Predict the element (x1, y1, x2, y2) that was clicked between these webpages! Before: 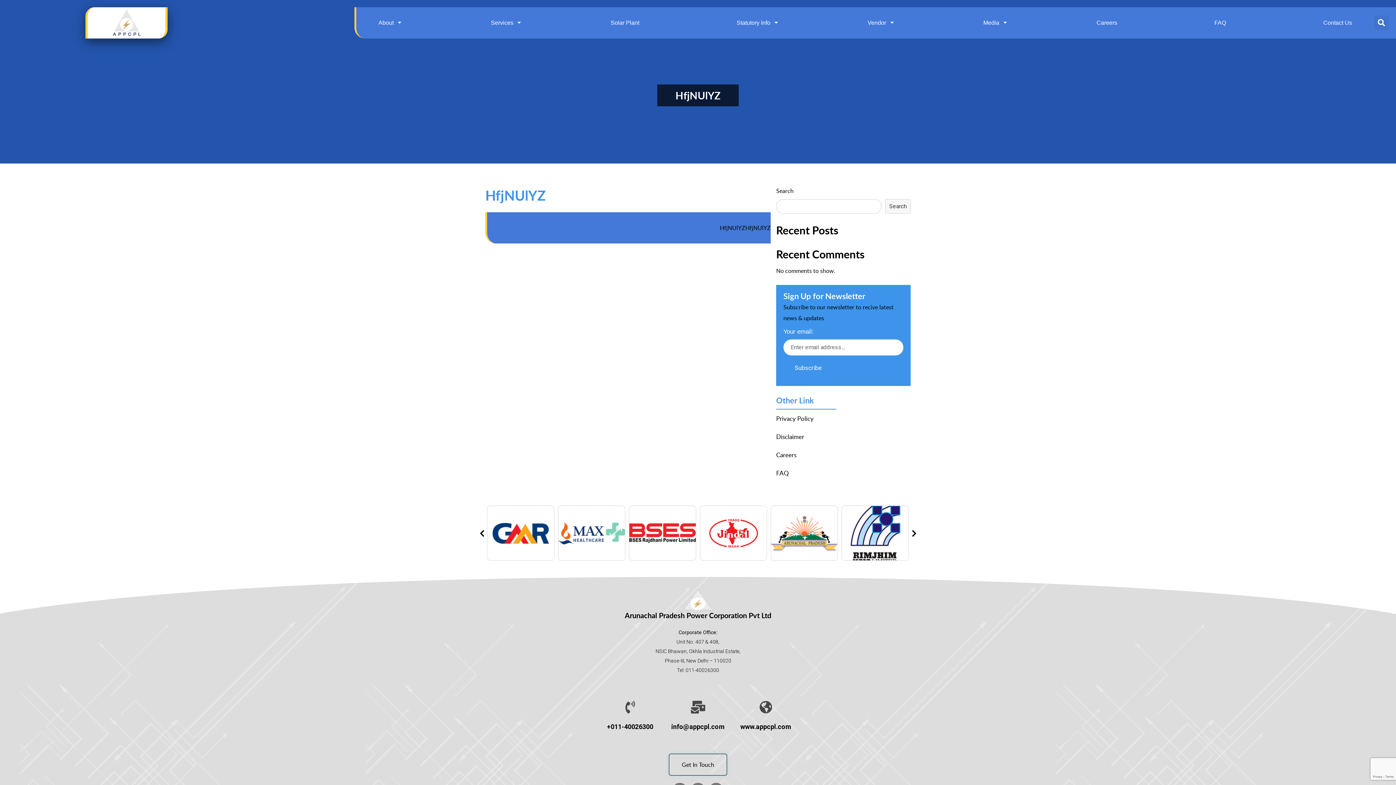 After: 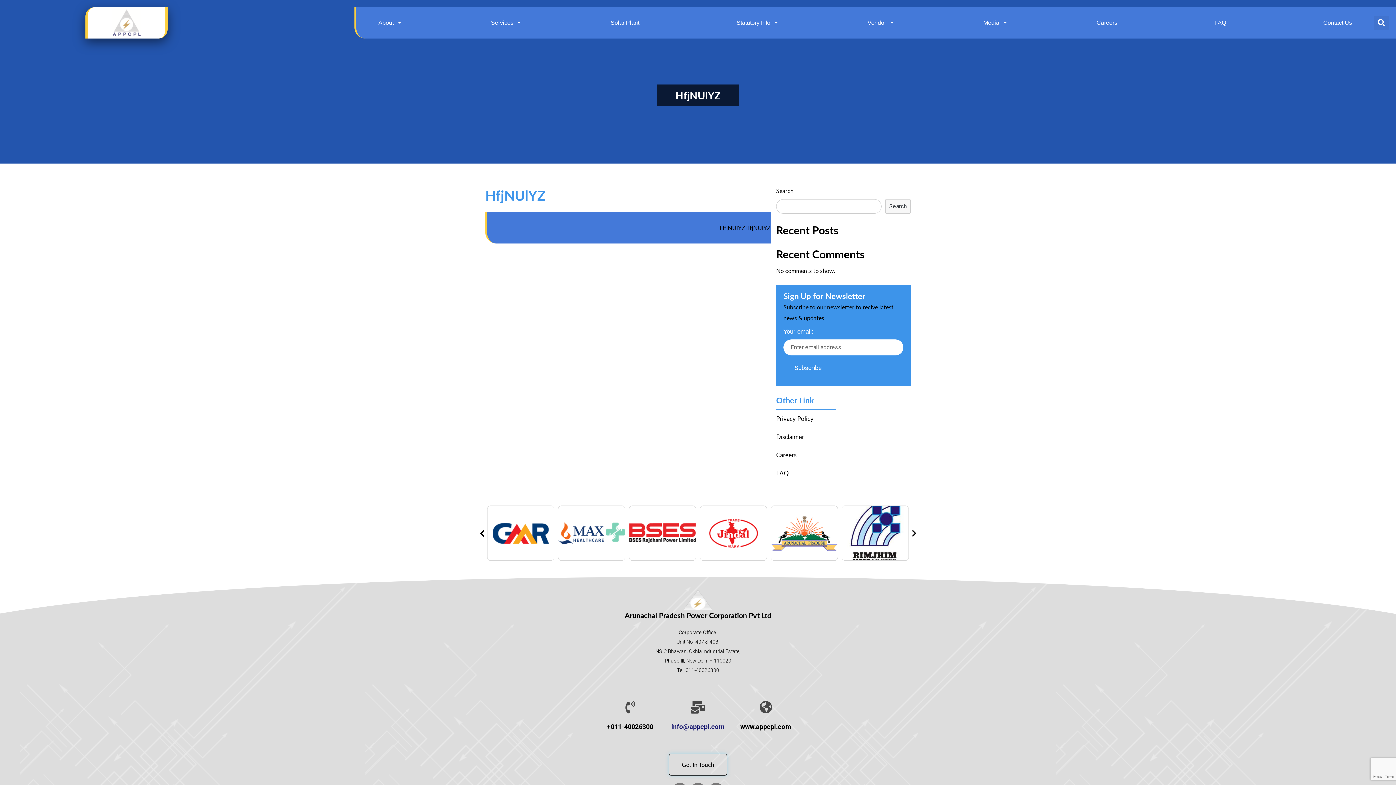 Action: bbox: (671, 723, 724, 730) label: info@appcpl.com